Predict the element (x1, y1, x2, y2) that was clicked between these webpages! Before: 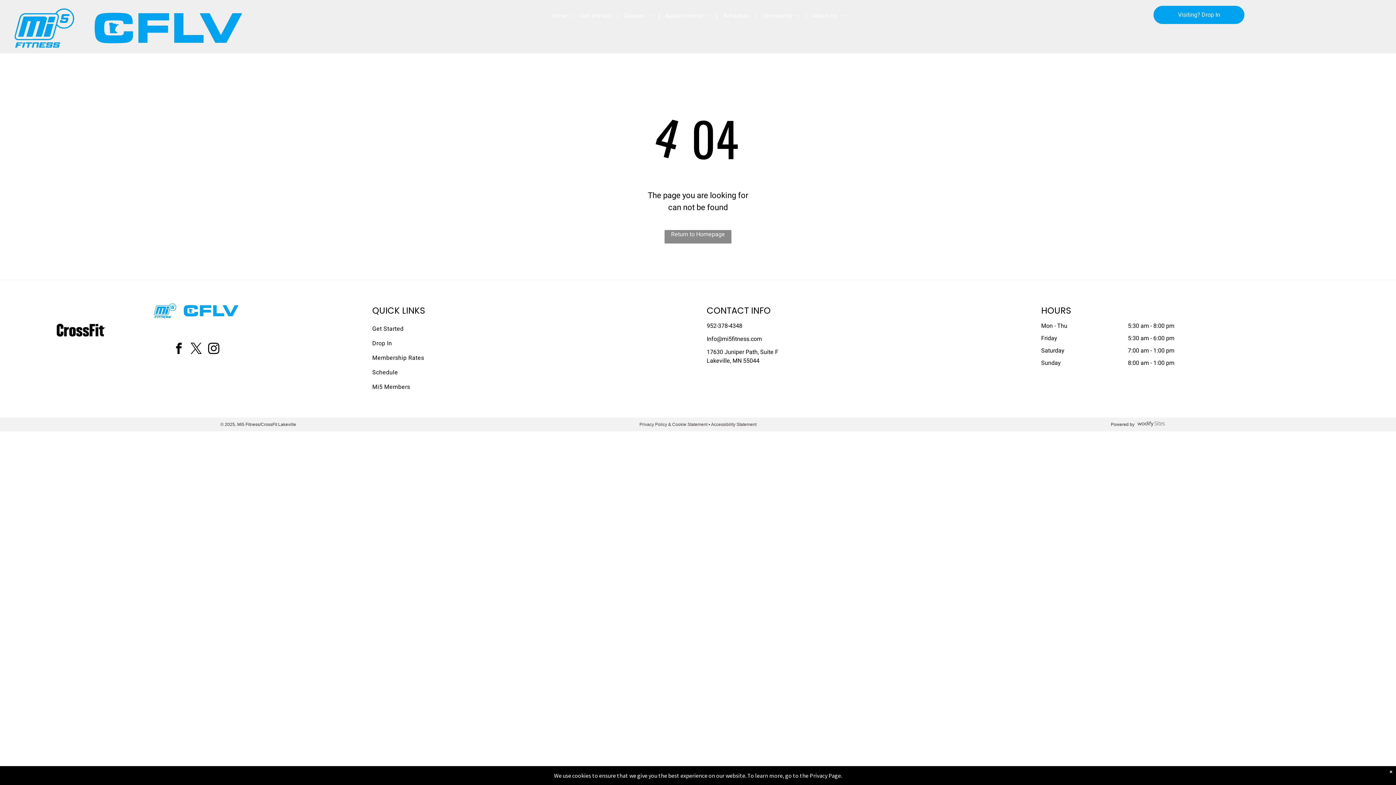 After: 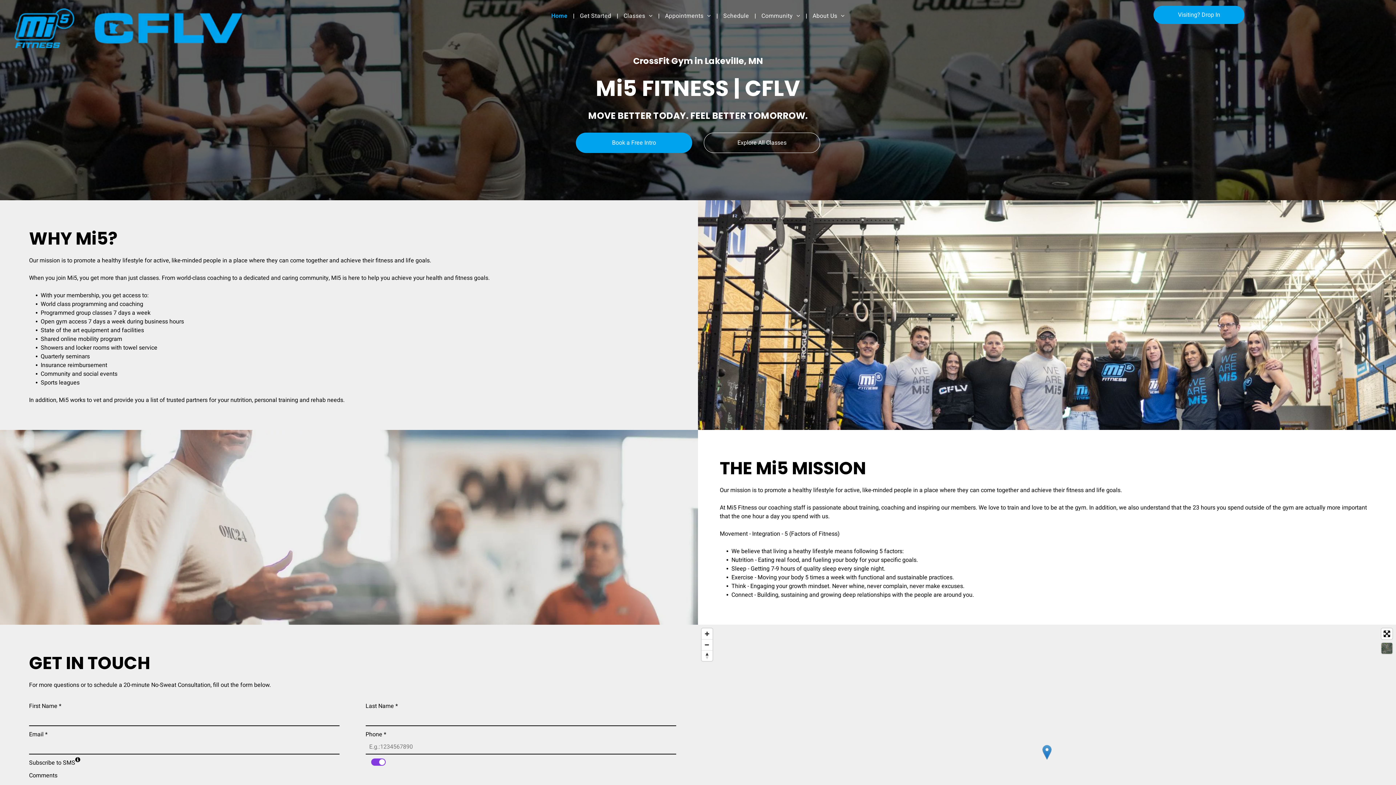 Action: bbox: (14, 8, 242, 17)